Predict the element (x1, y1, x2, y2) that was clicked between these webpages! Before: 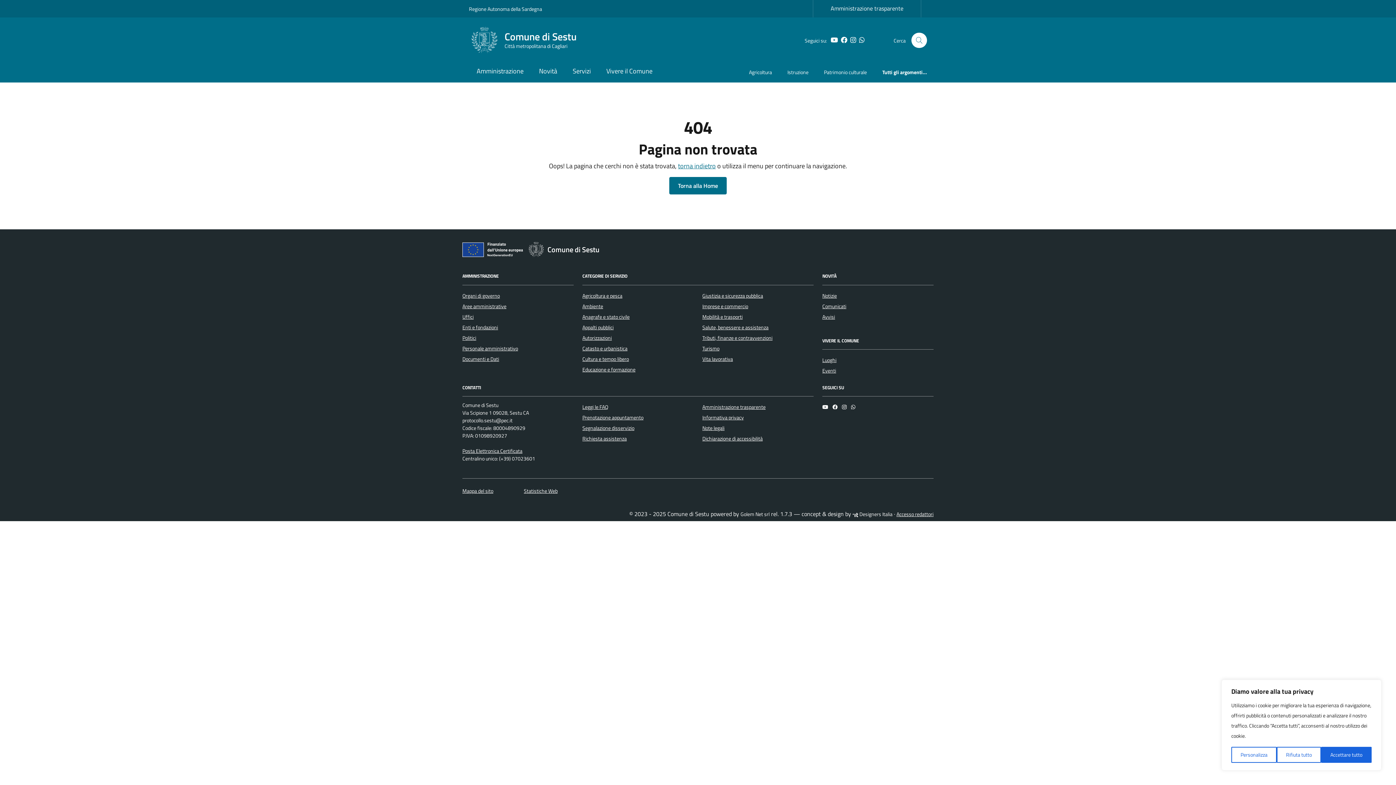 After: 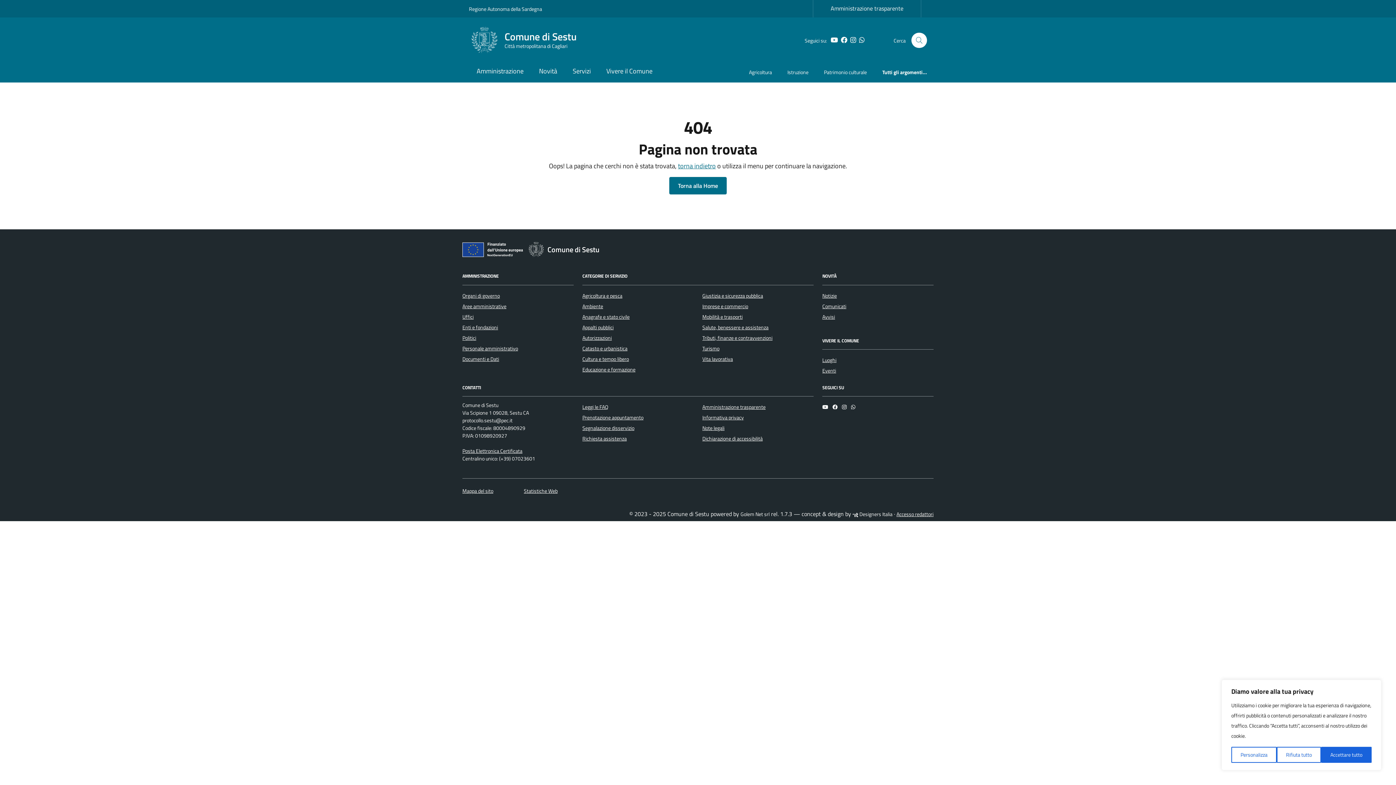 Action: bbox: (822, 403, 828, 411) label: YouTube